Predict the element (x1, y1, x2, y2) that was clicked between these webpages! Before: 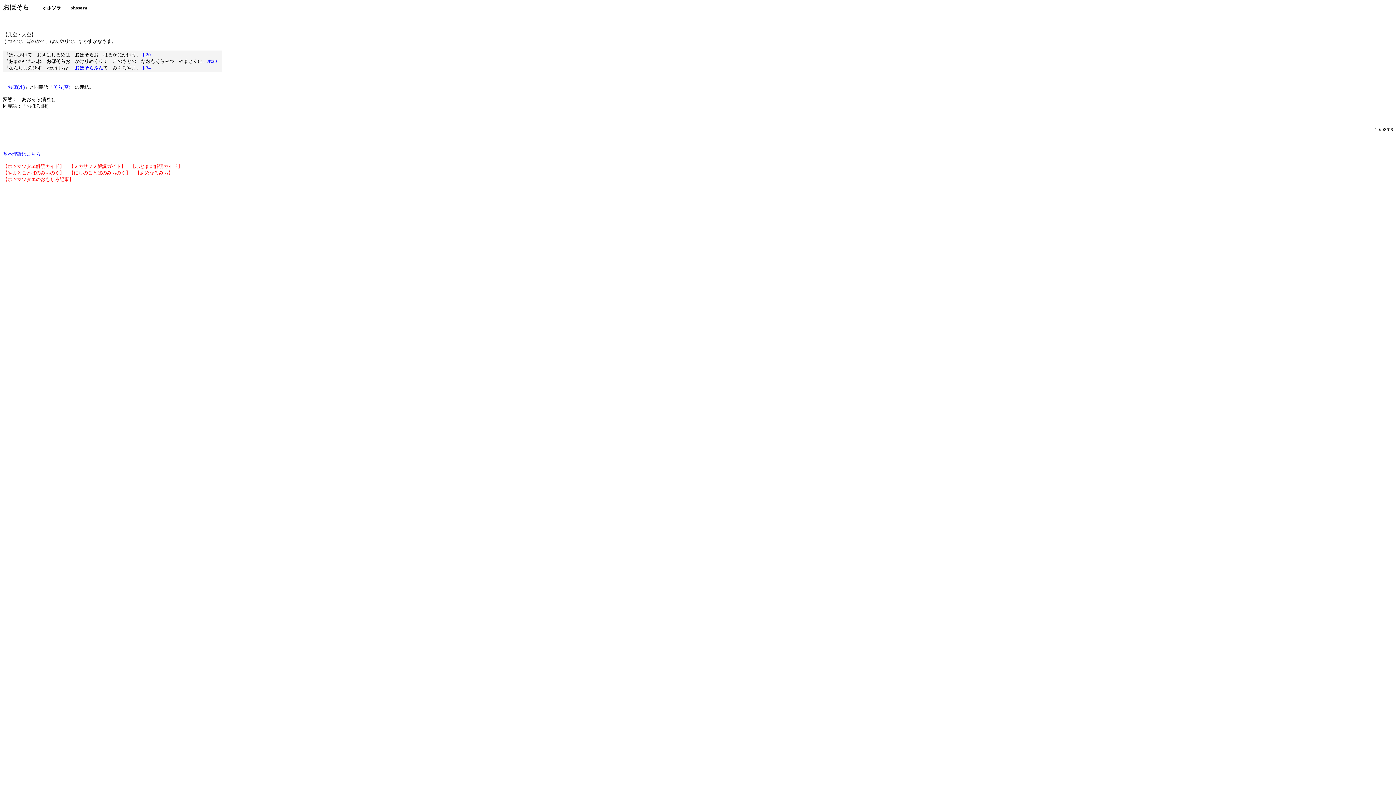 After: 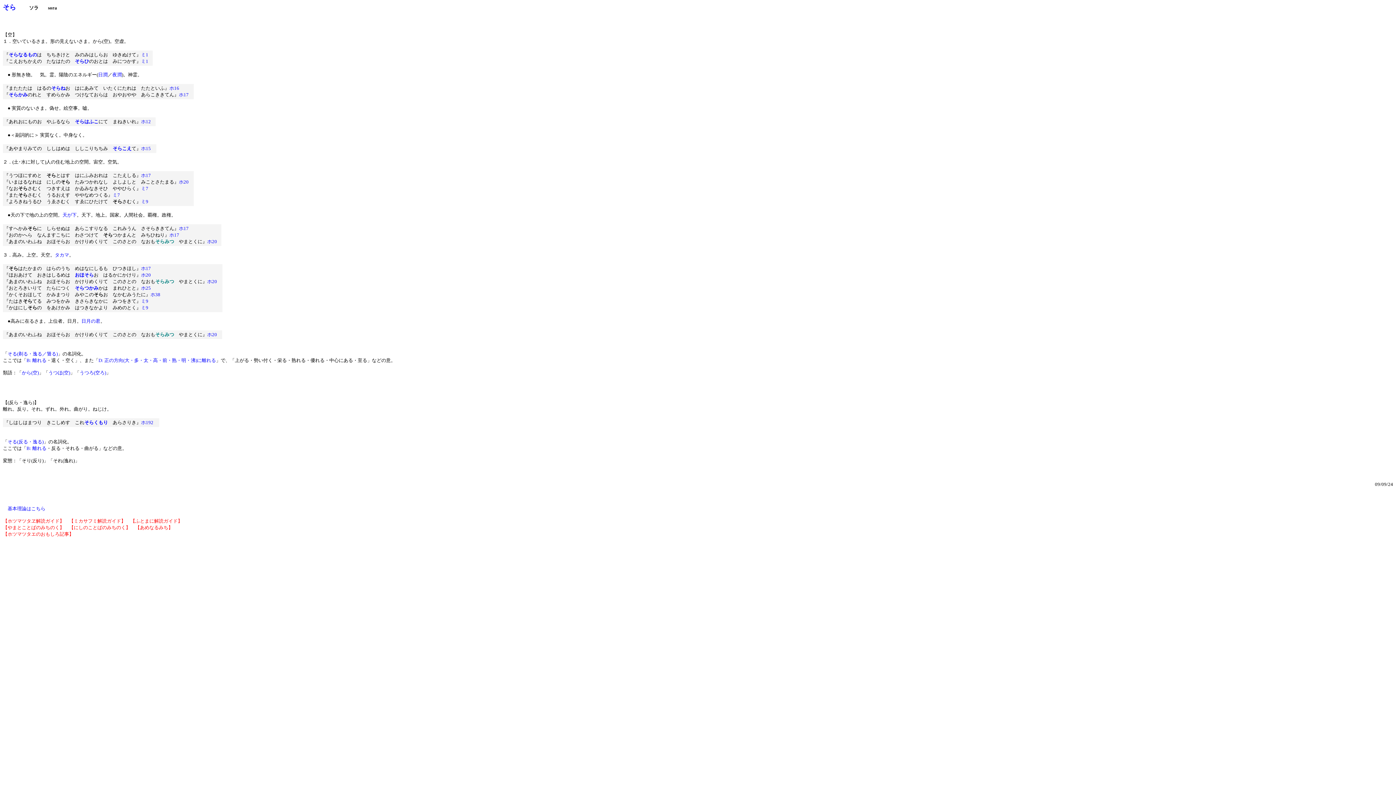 Action: bbox: (53, 84, 70, 89) label: そら(空)